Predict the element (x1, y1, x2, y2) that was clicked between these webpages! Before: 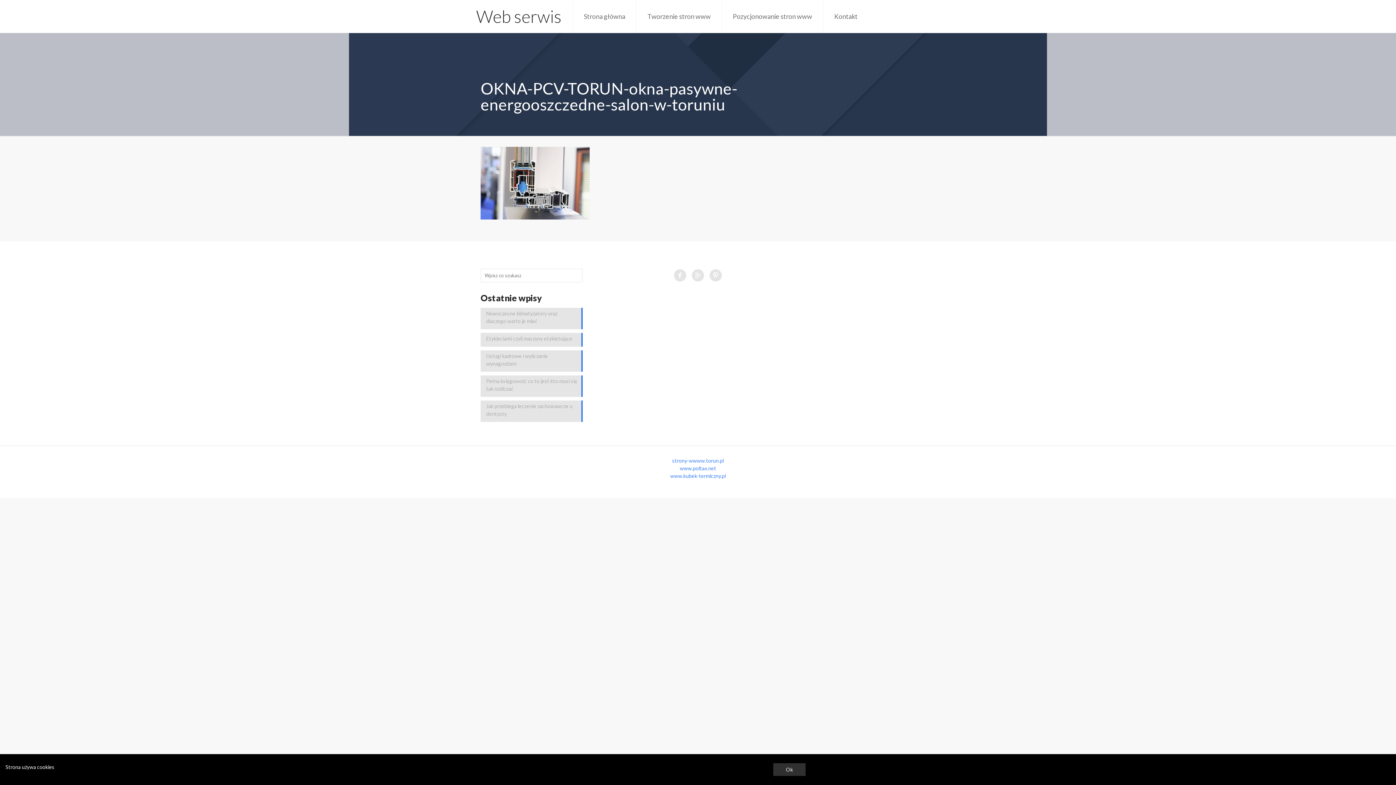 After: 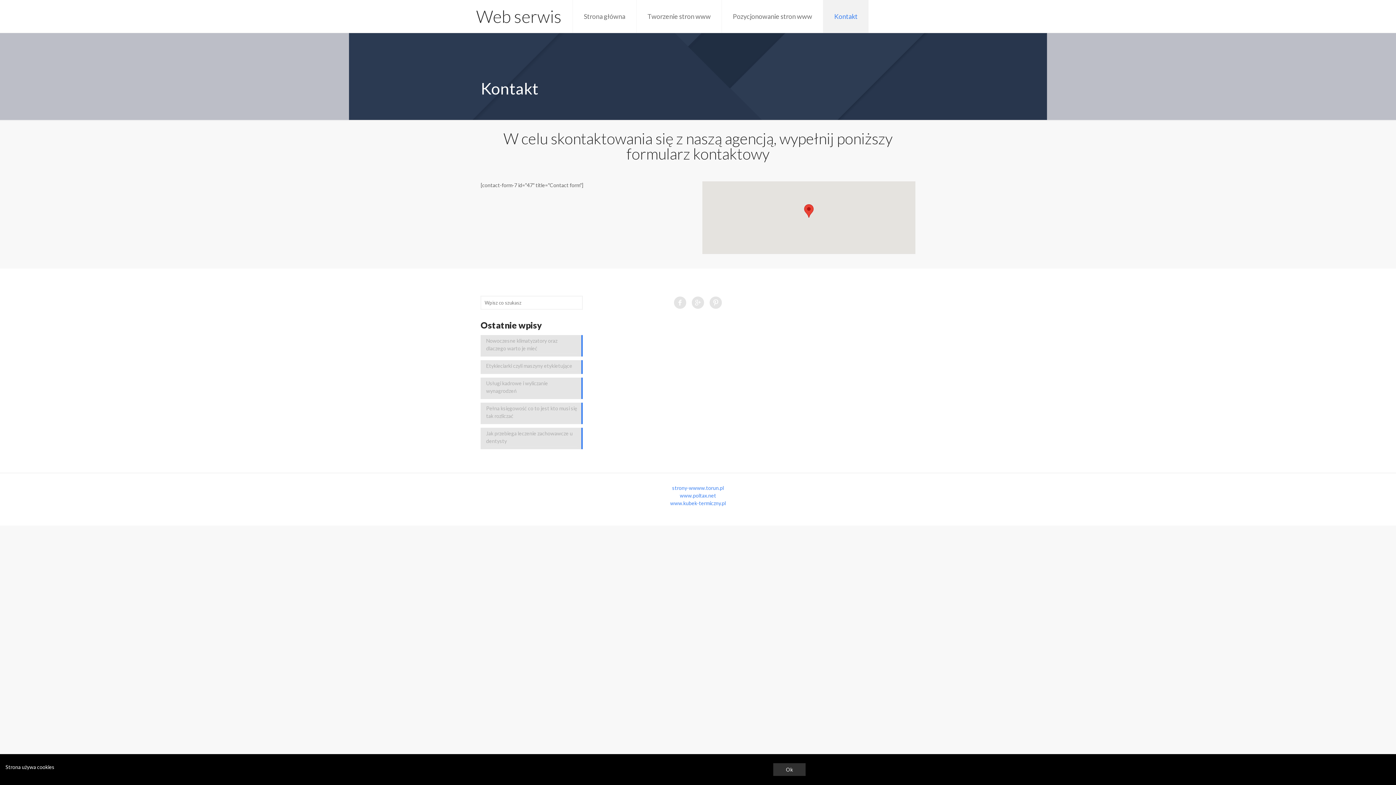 Action: label: Kontakt bbox: (823, 0, 868, 32)